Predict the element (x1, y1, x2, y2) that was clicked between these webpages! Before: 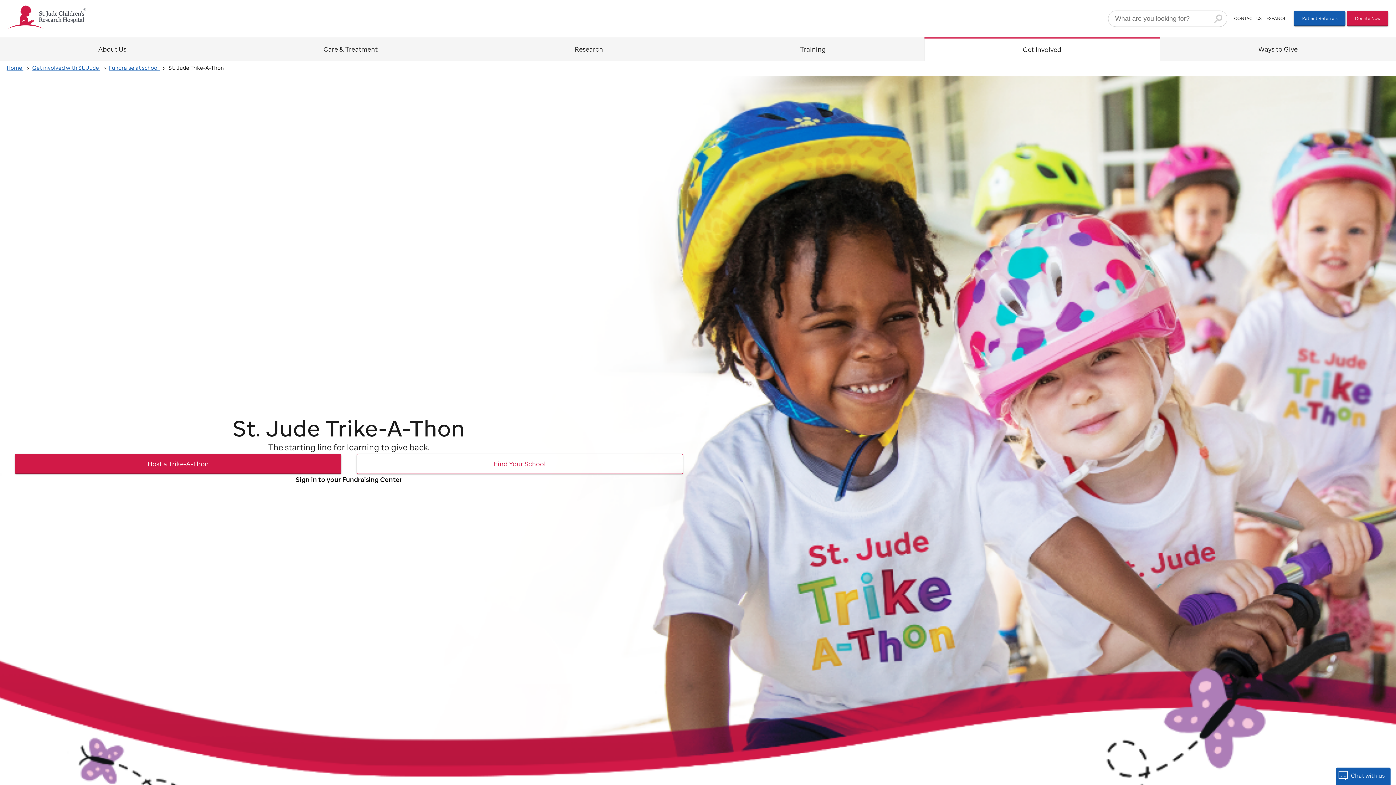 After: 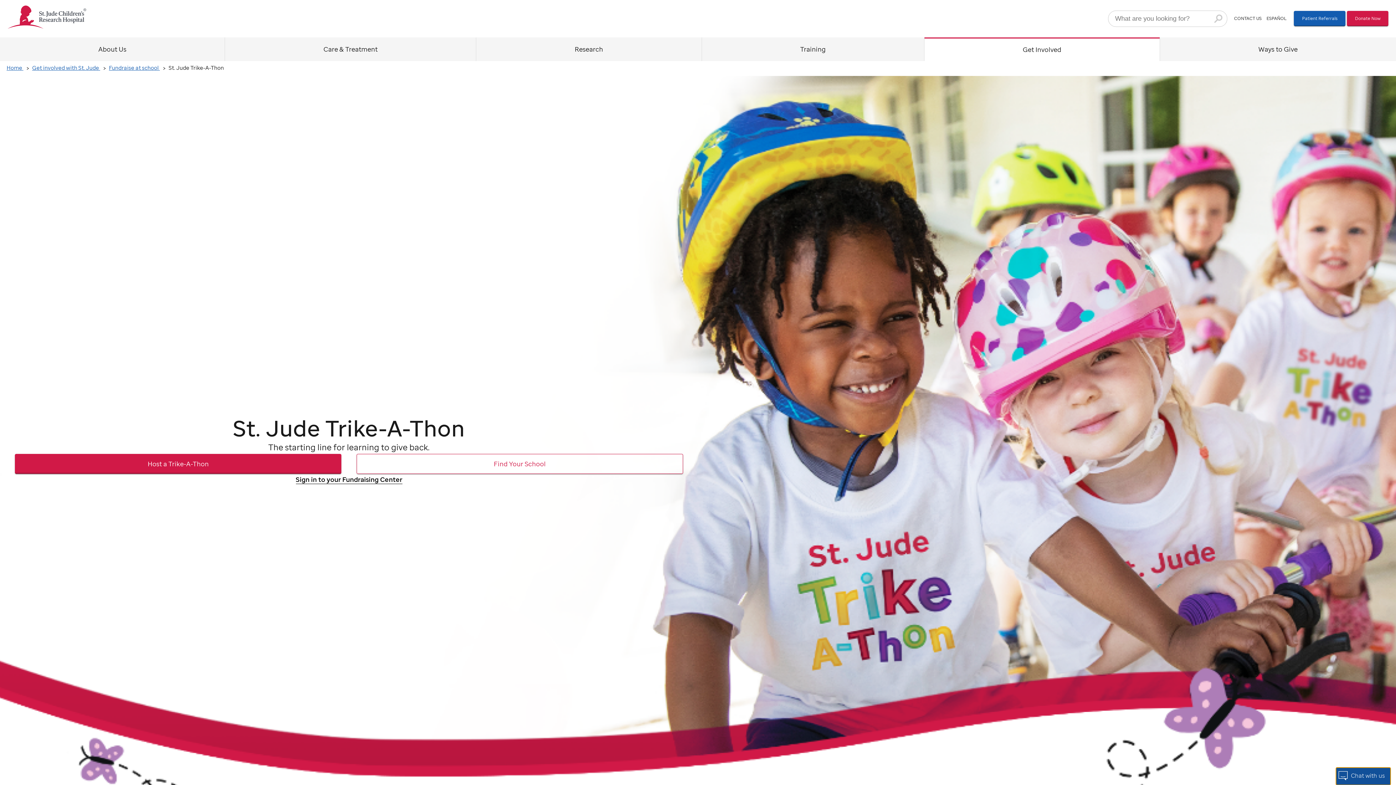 Action: bbox: (1336, 768, 1390, 785) label: Chat with us